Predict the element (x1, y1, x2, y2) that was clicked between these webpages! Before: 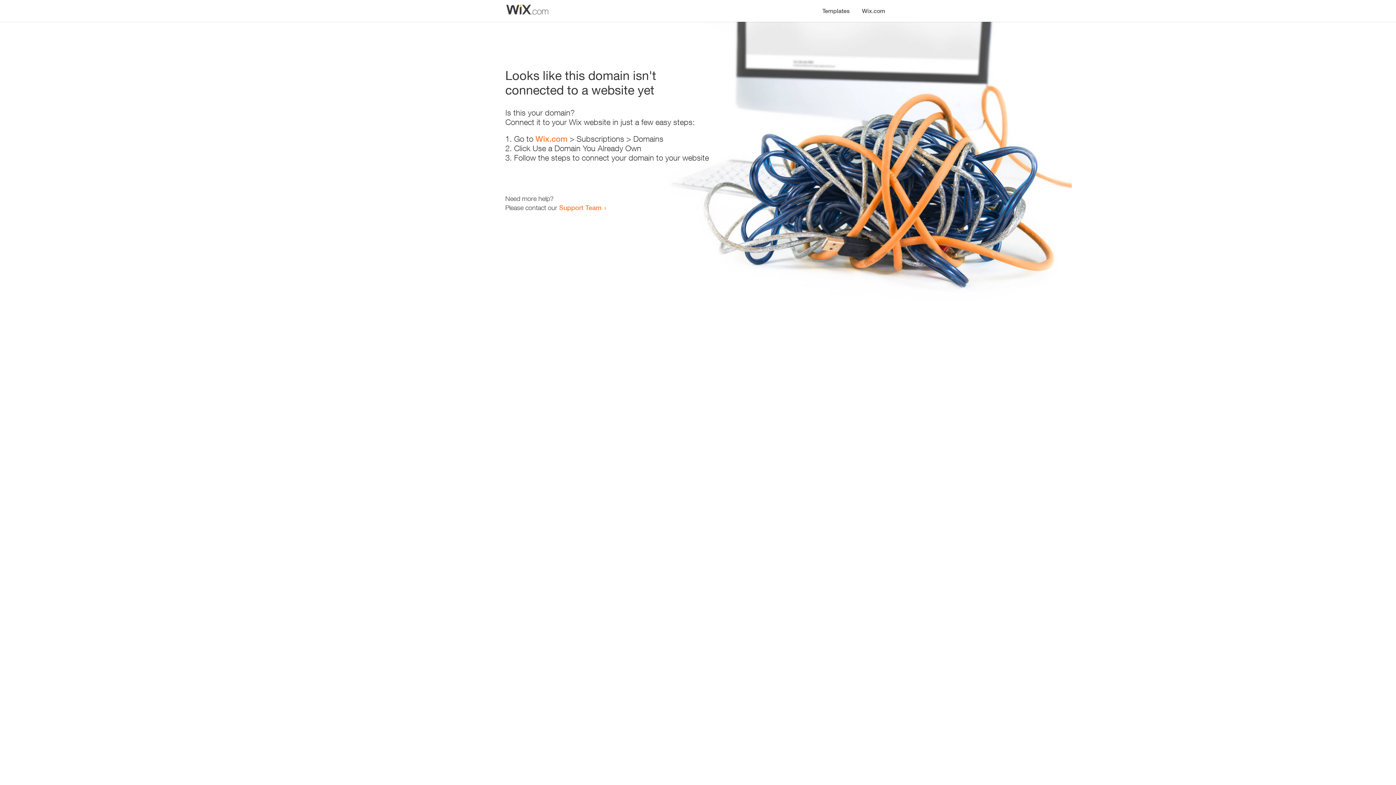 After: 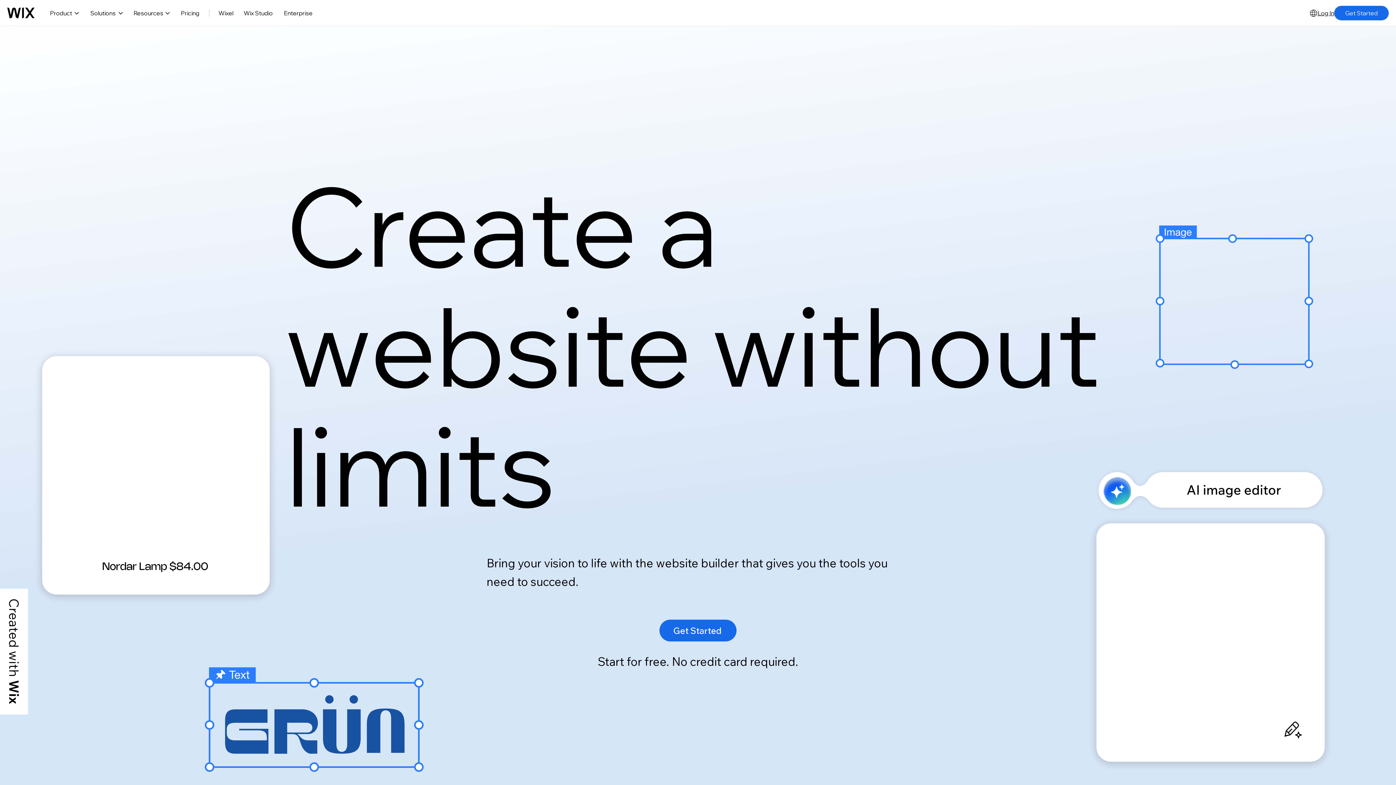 Action: label: Wix.com bbox: (856, 0, 890, 14)